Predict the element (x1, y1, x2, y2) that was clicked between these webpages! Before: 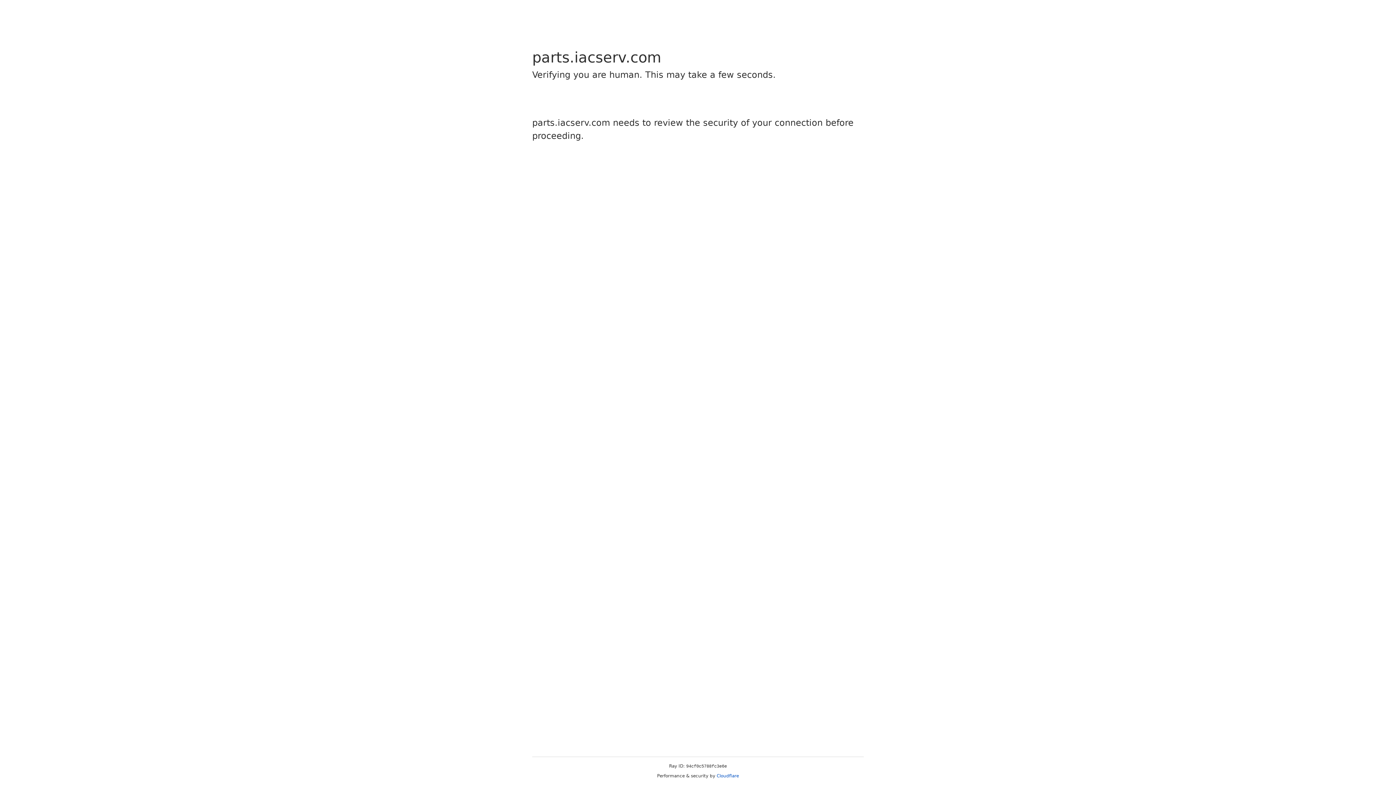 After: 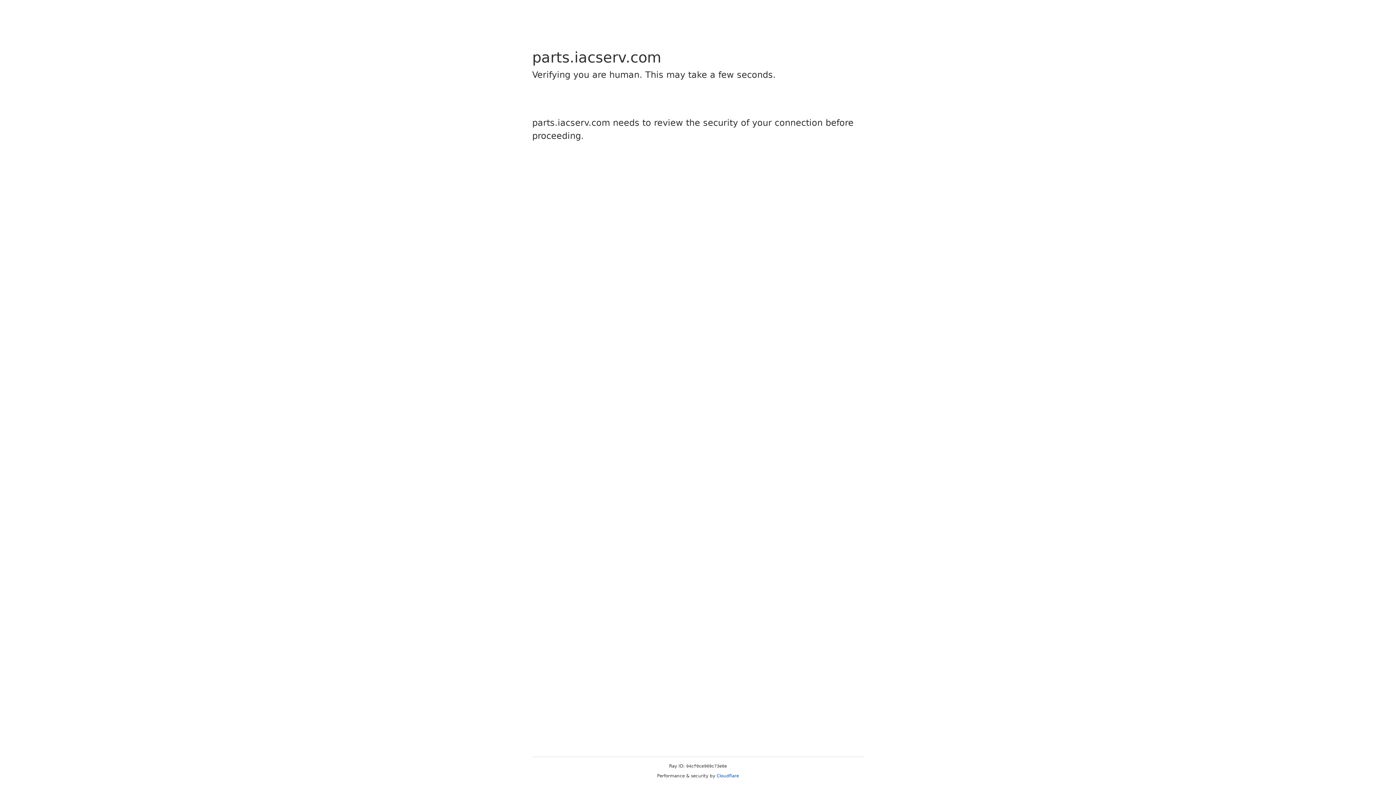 Action: label: Cloudflare bbox: (716, 773, 739, 778)